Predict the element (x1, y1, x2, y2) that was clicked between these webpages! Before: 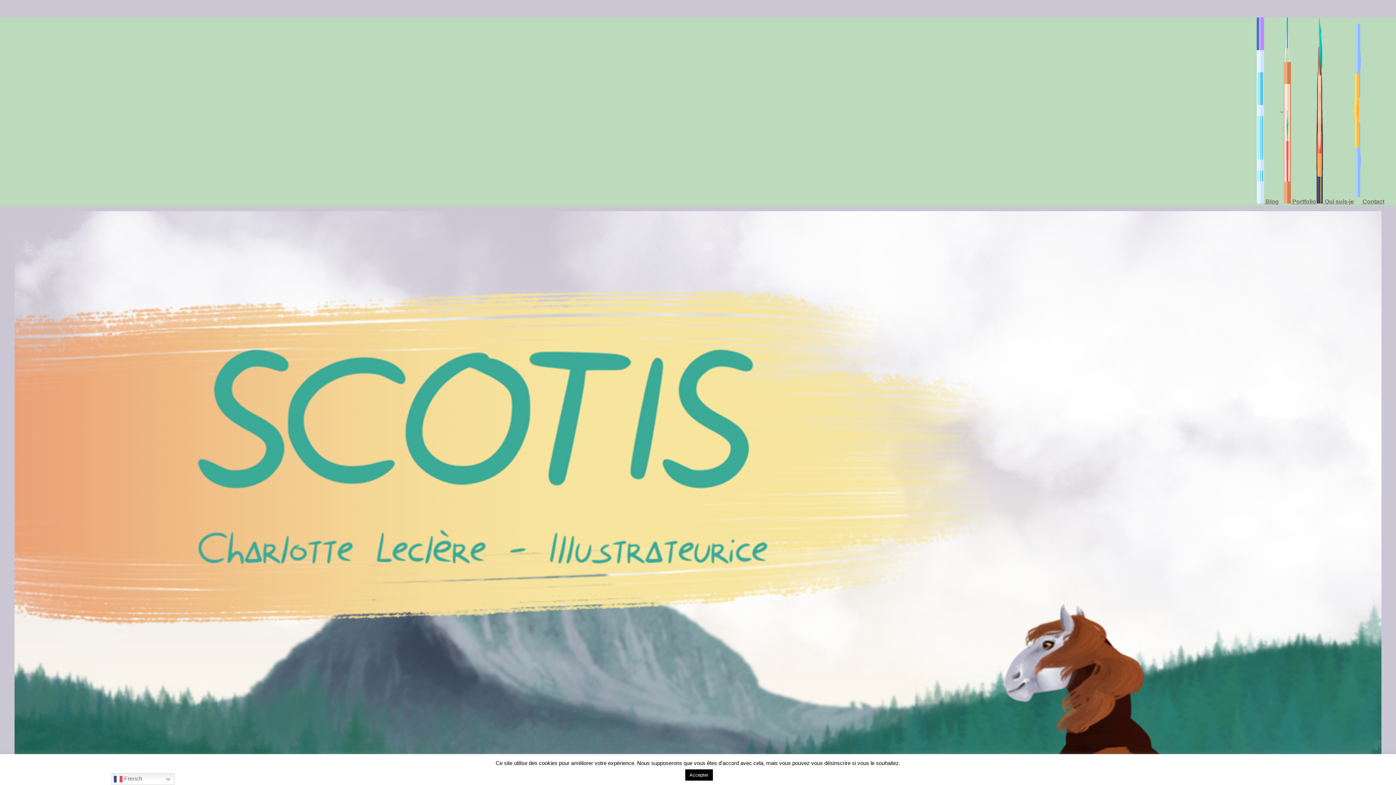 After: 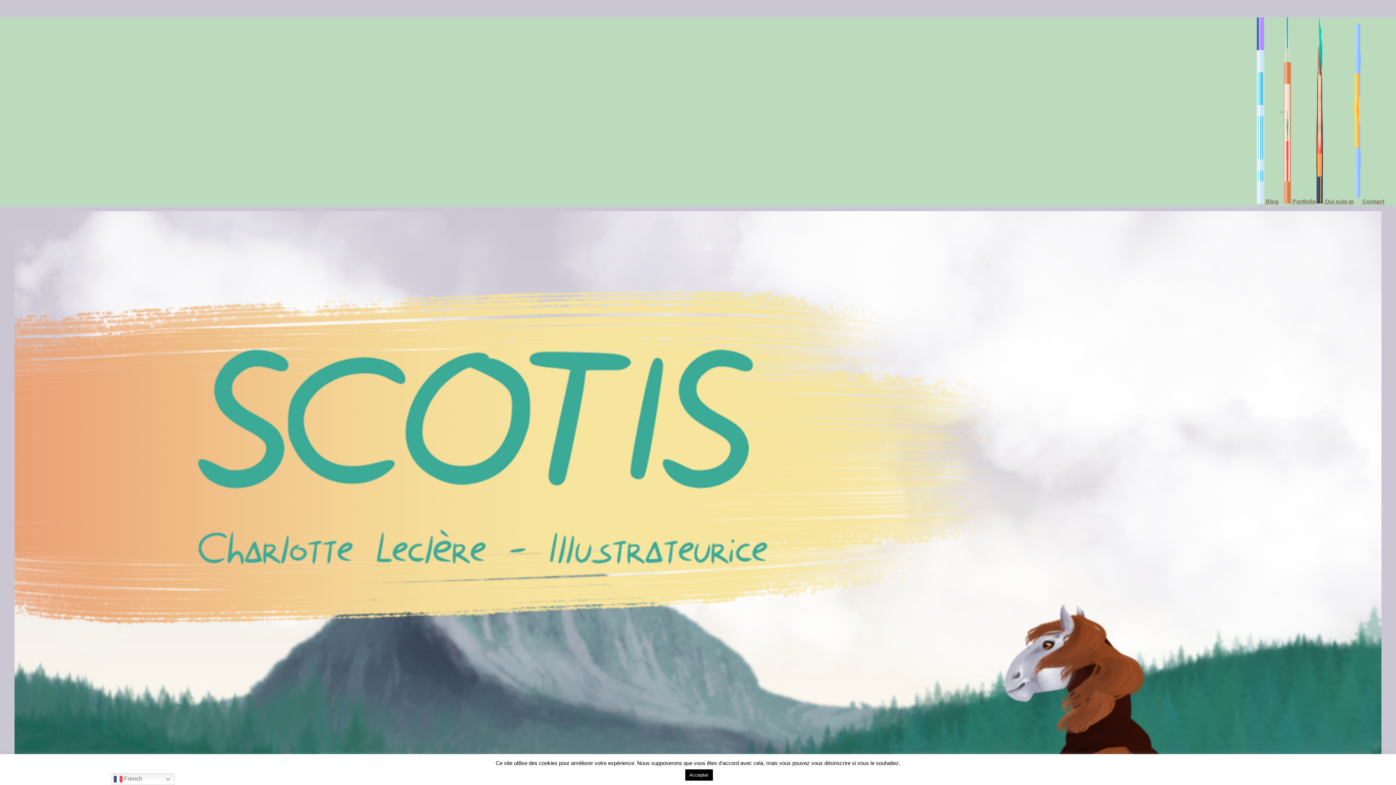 Action: bbox: (1354, 17, 1384, 206) label:  Contact